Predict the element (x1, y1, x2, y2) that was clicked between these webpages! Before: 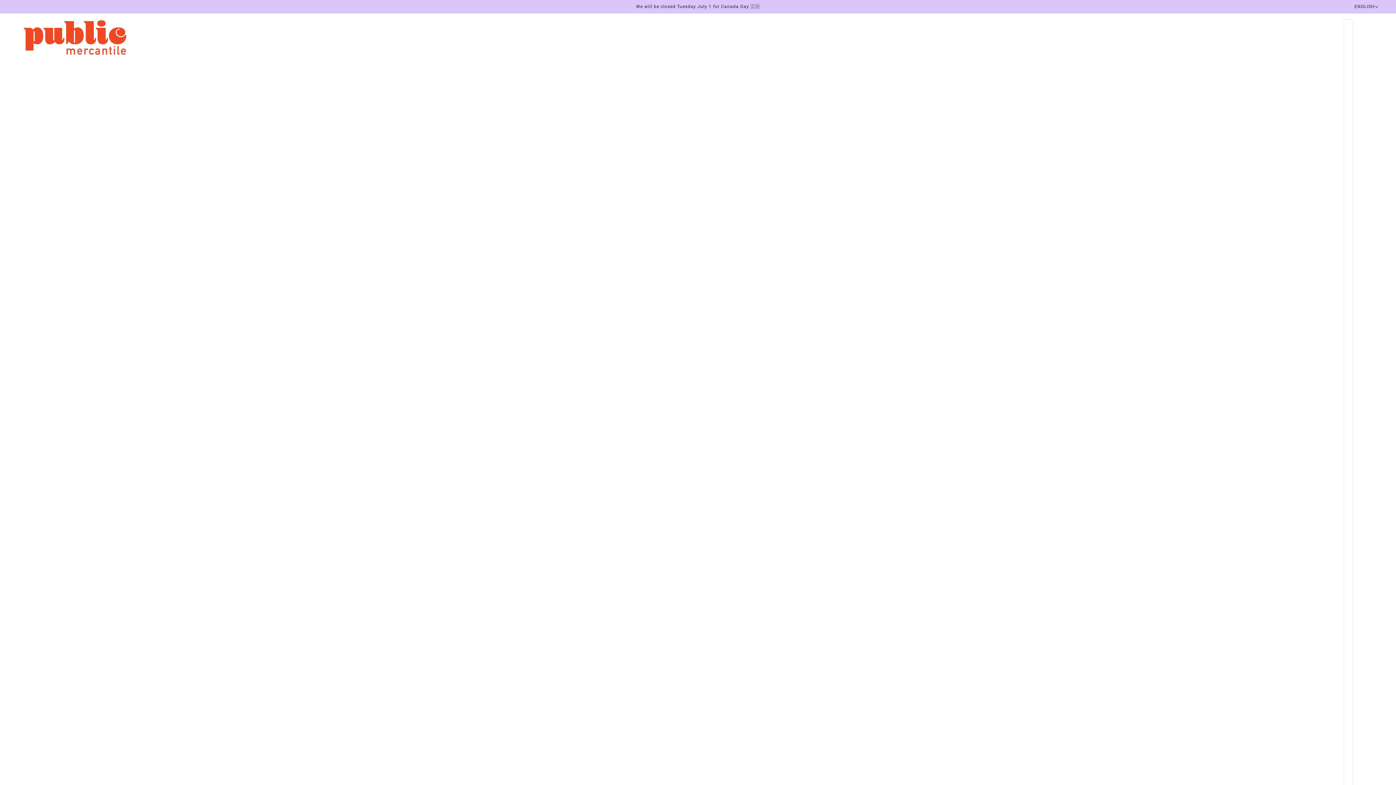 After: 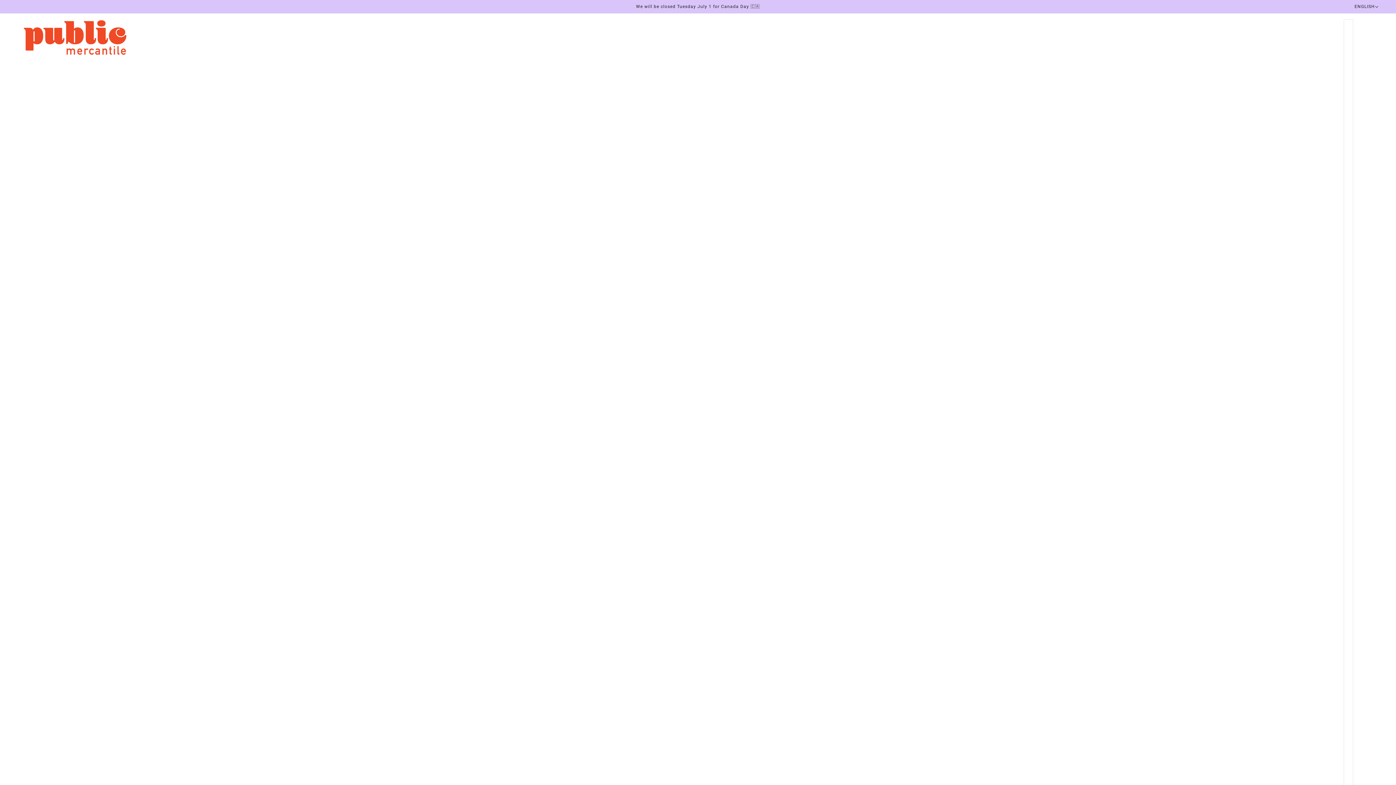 Action: bbox: (17, 19, 132, 55)